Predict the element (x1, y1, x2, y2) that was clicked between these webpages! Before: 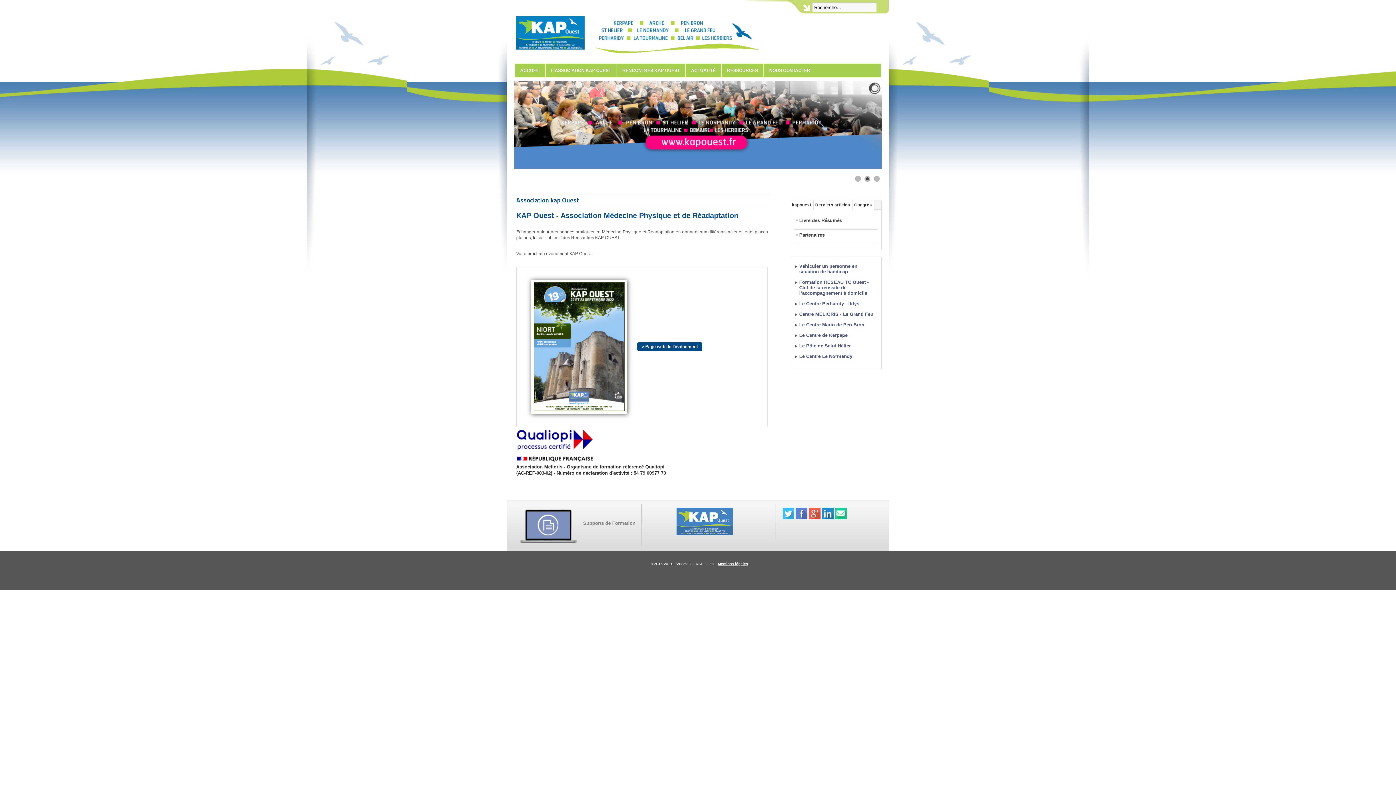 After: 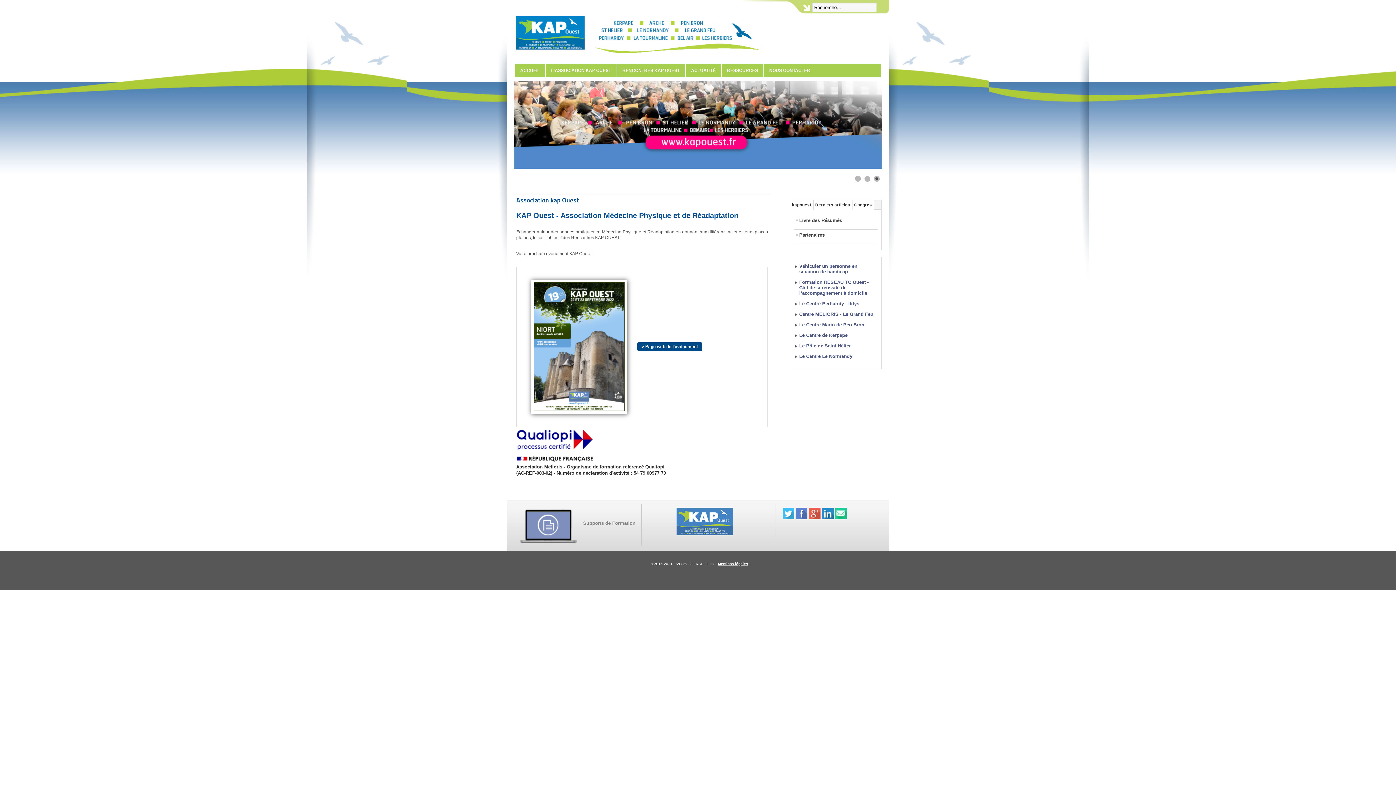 Action: bbox: (524, 343, 634, 349)